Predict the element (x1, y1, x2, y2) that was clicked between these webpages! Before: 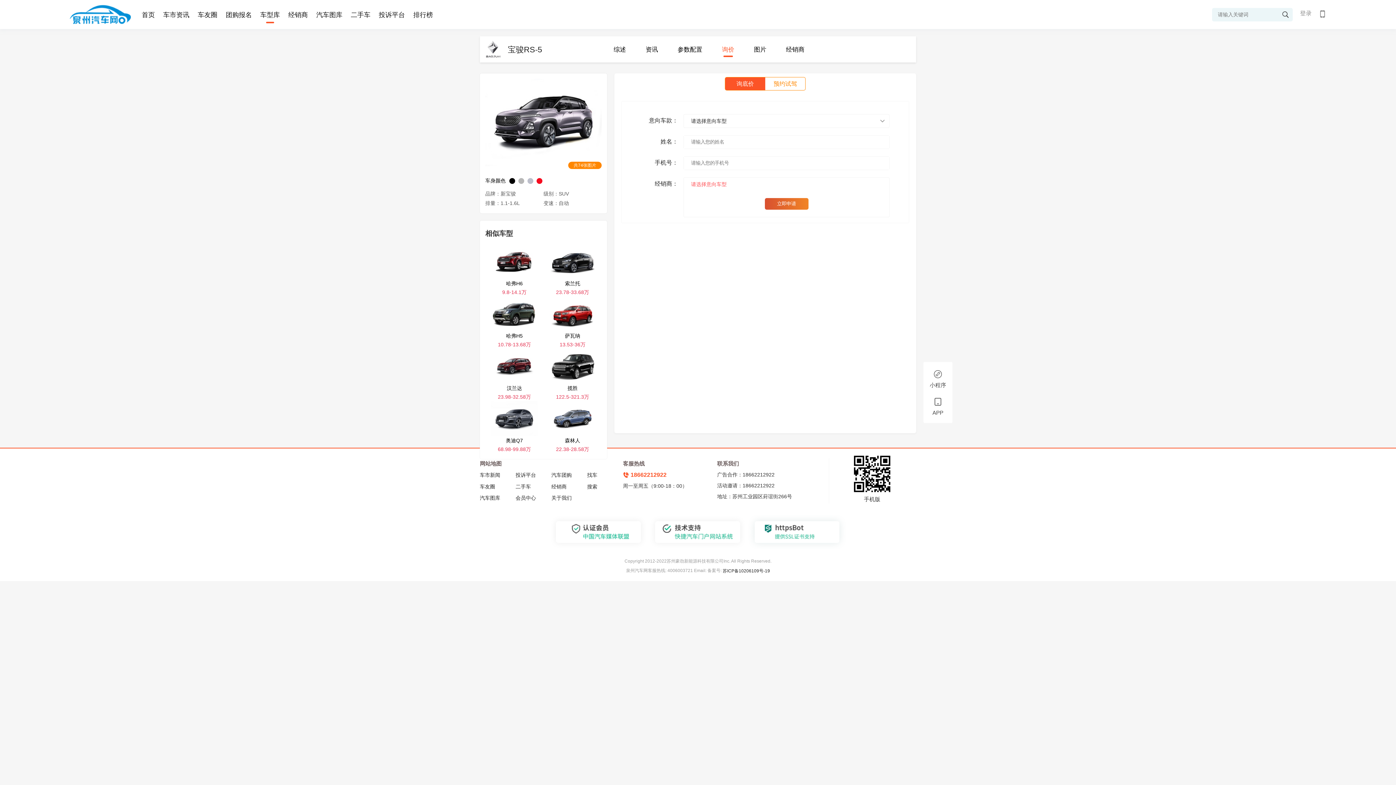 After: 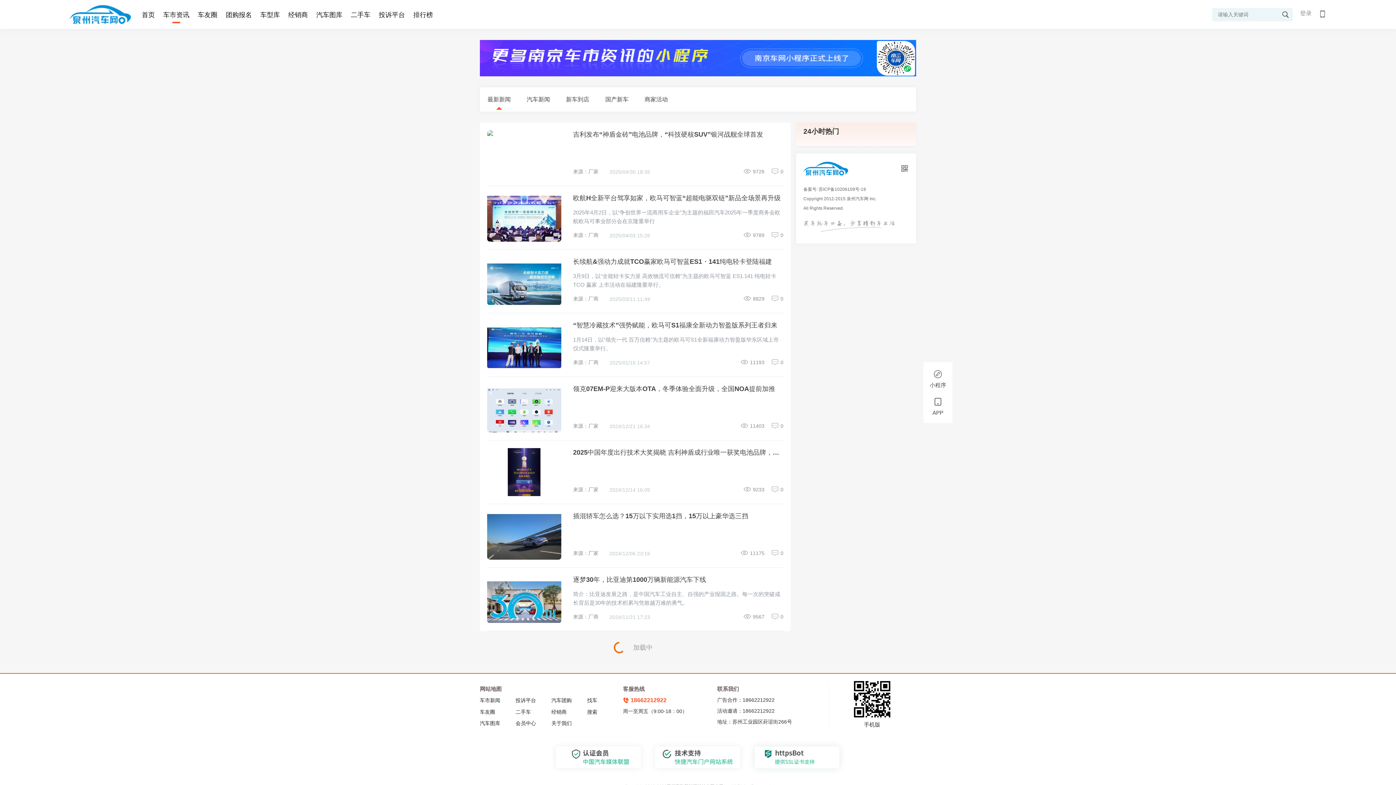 Action: label: 车市新闻 bbox: (480, 467, 515, 478)